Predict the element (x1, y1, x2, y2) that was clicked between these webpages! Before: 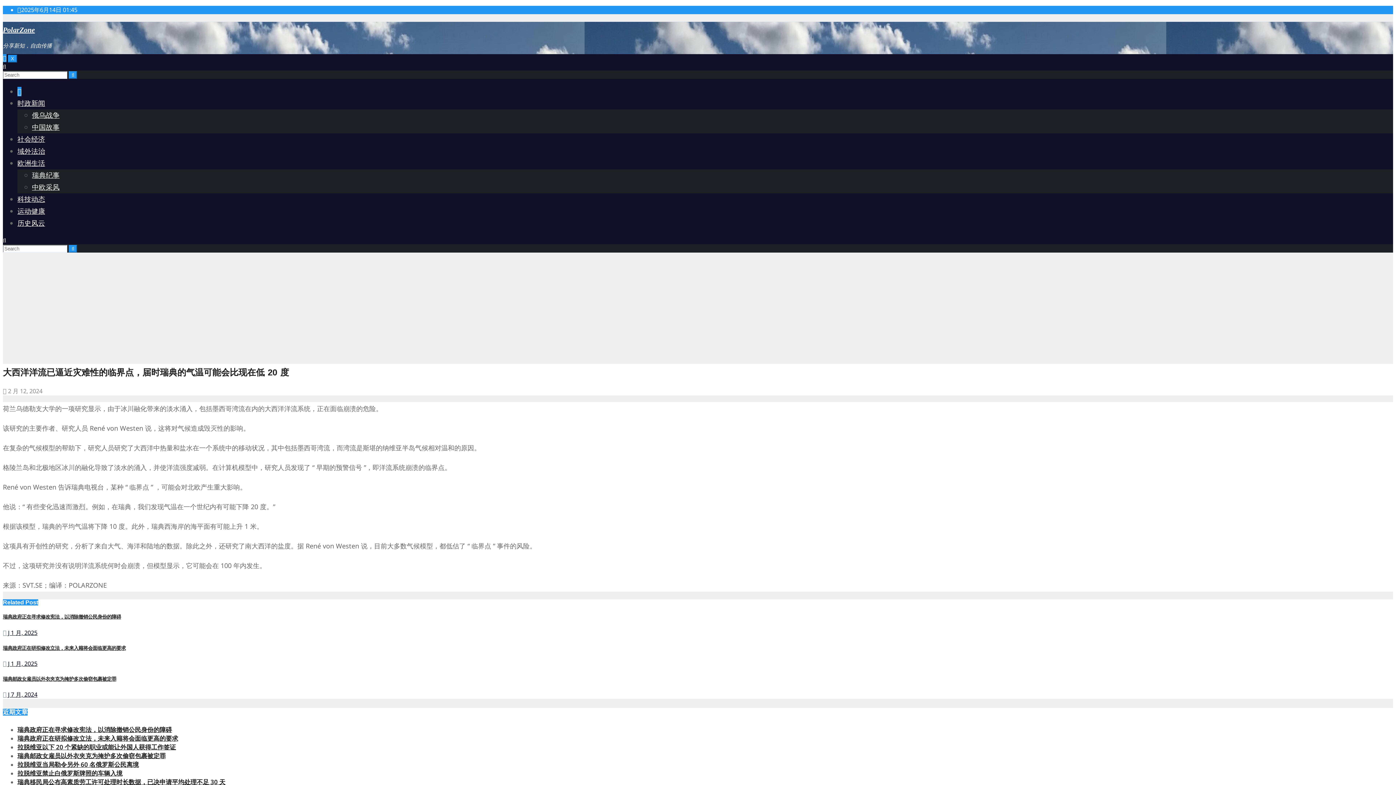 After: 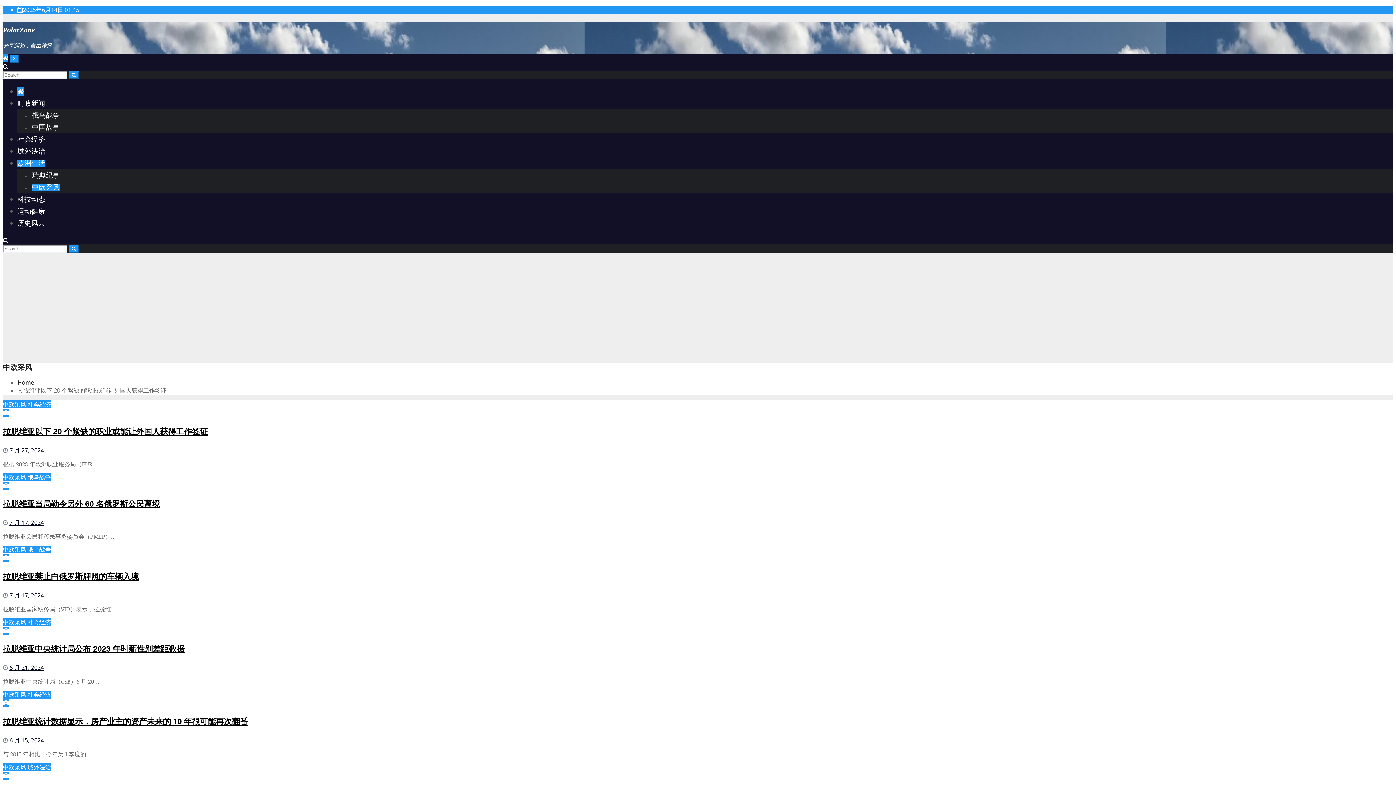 Action: bbox: (32, 183, 59, 191) label: 中欧采风